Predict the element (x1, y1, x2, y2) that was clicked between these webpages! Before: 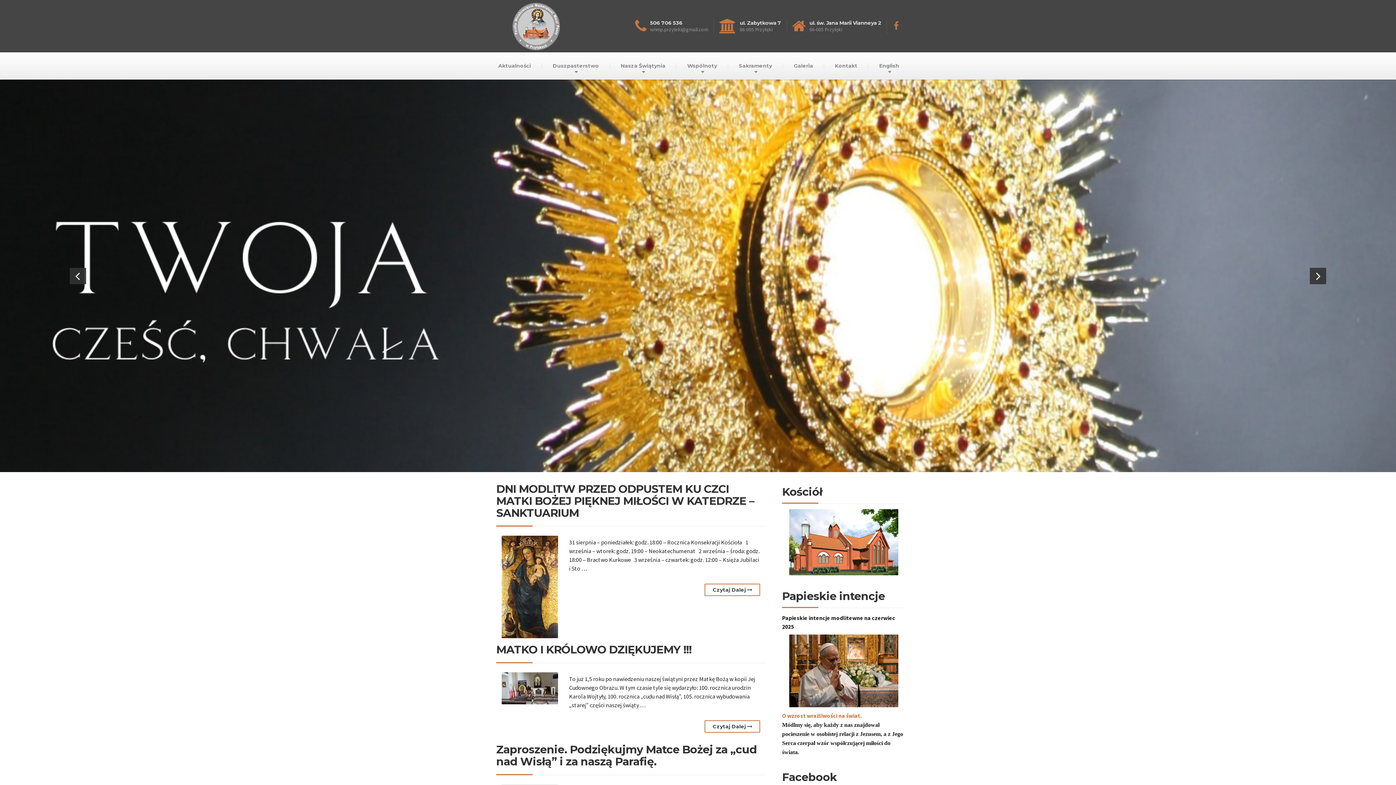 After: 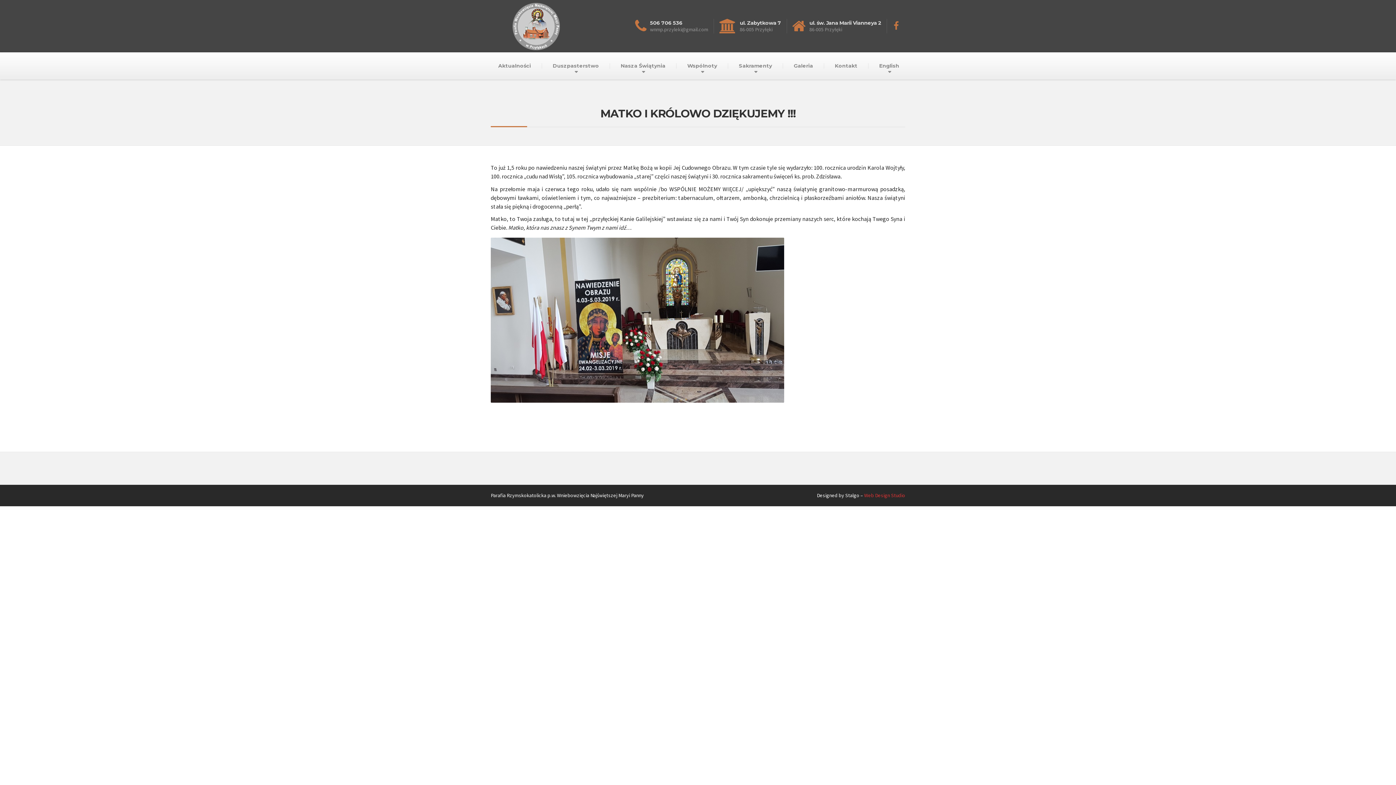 Action: label: MATKO I KRÓLOWO DZIĘKUJEMY !!! bbox: (496, 643, 691, 656)